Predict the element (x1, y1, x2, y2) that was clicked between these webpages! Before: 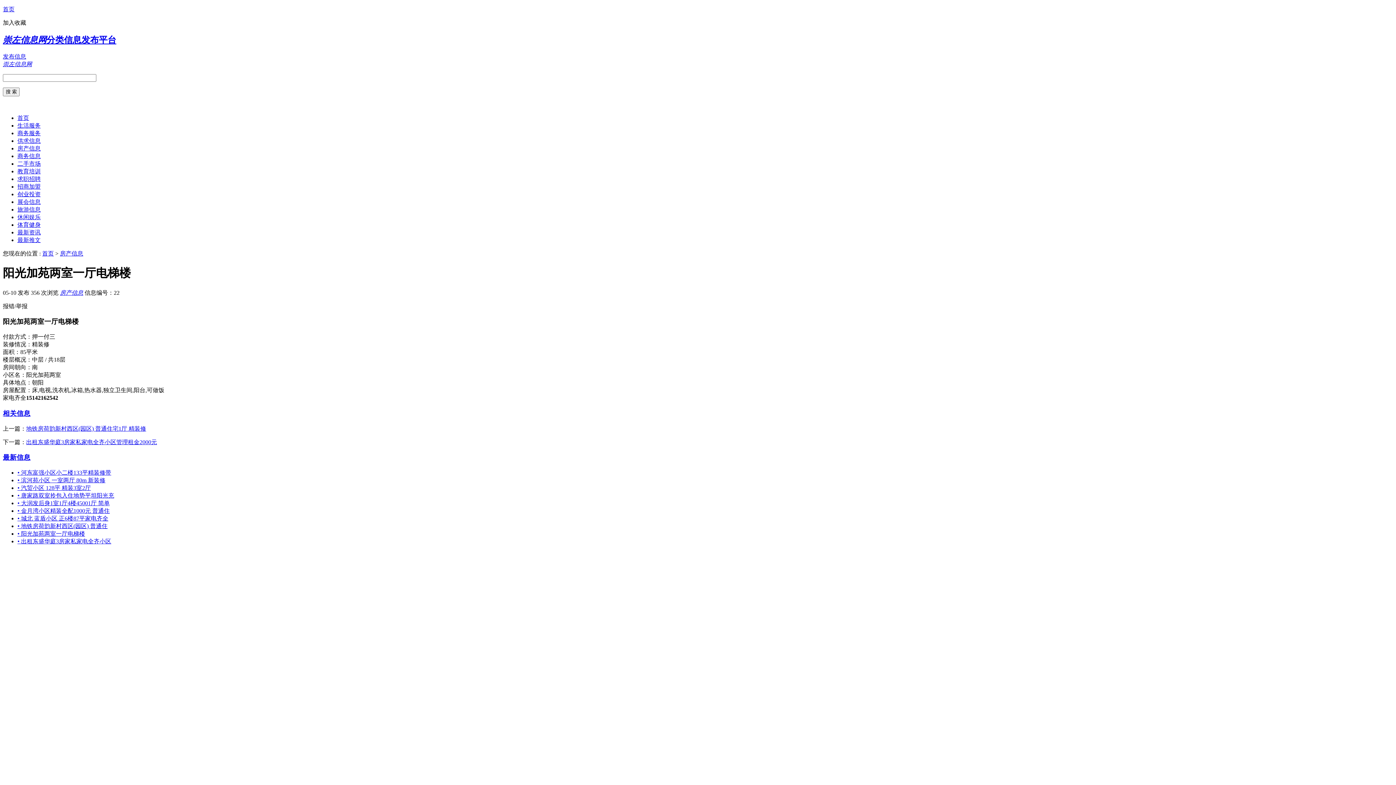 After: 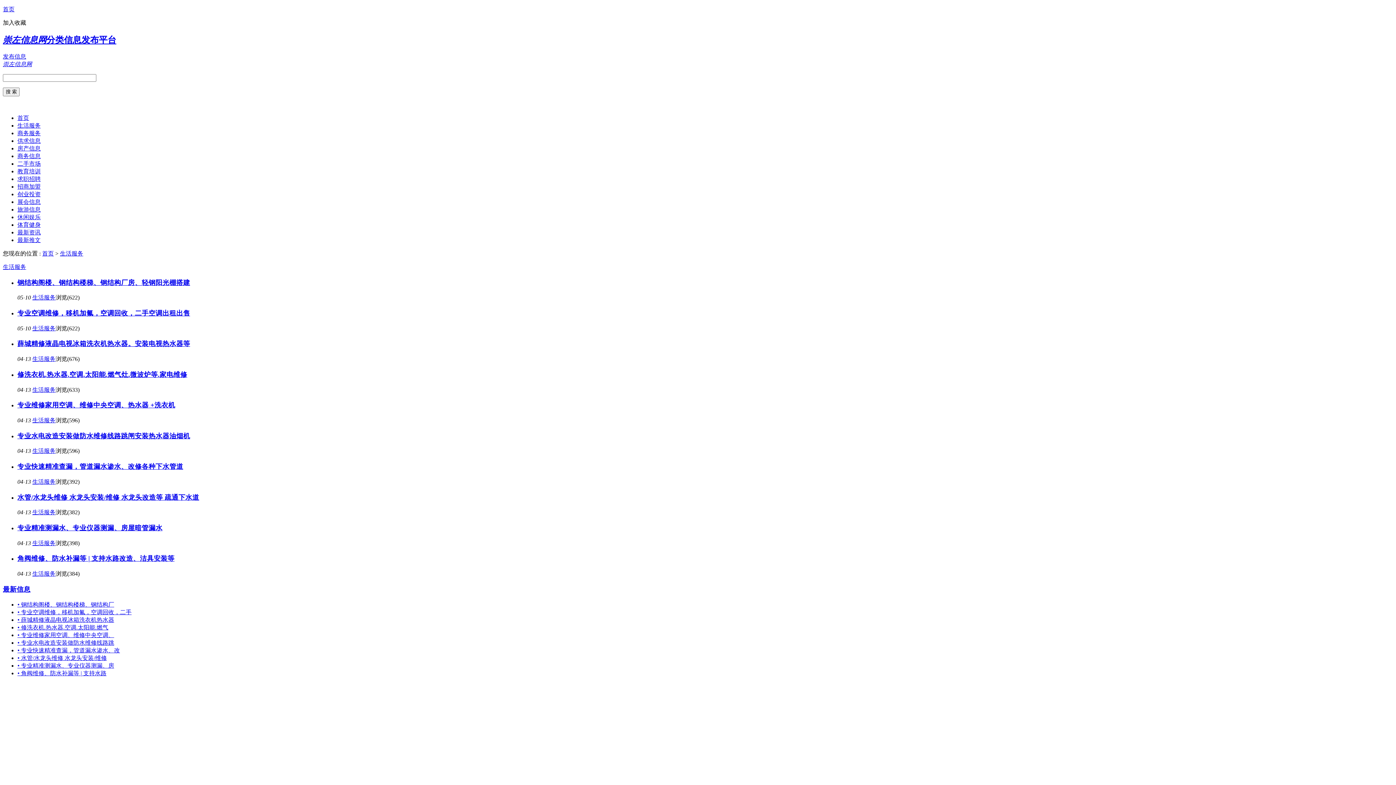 Action: bbox: (17, 122, 40, 128) label: 生活服务